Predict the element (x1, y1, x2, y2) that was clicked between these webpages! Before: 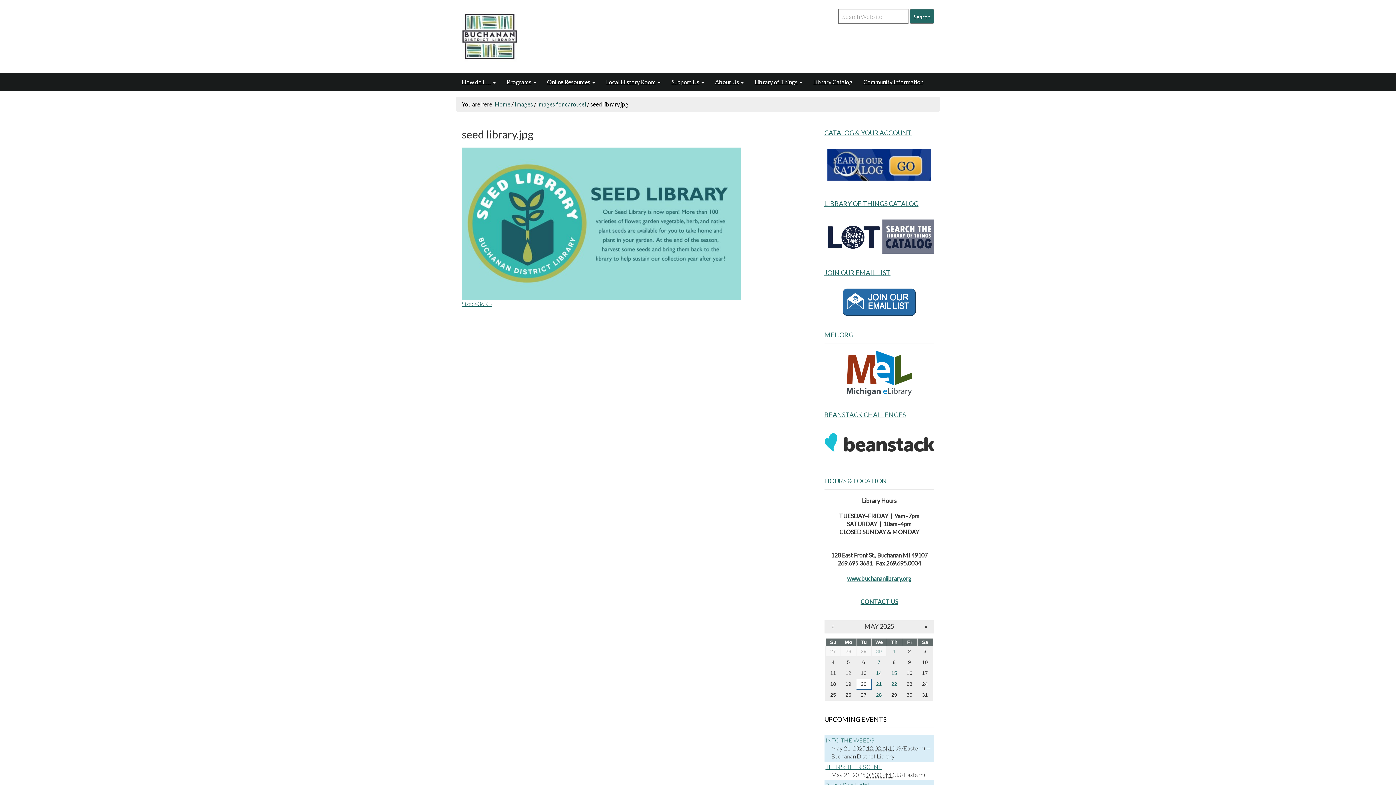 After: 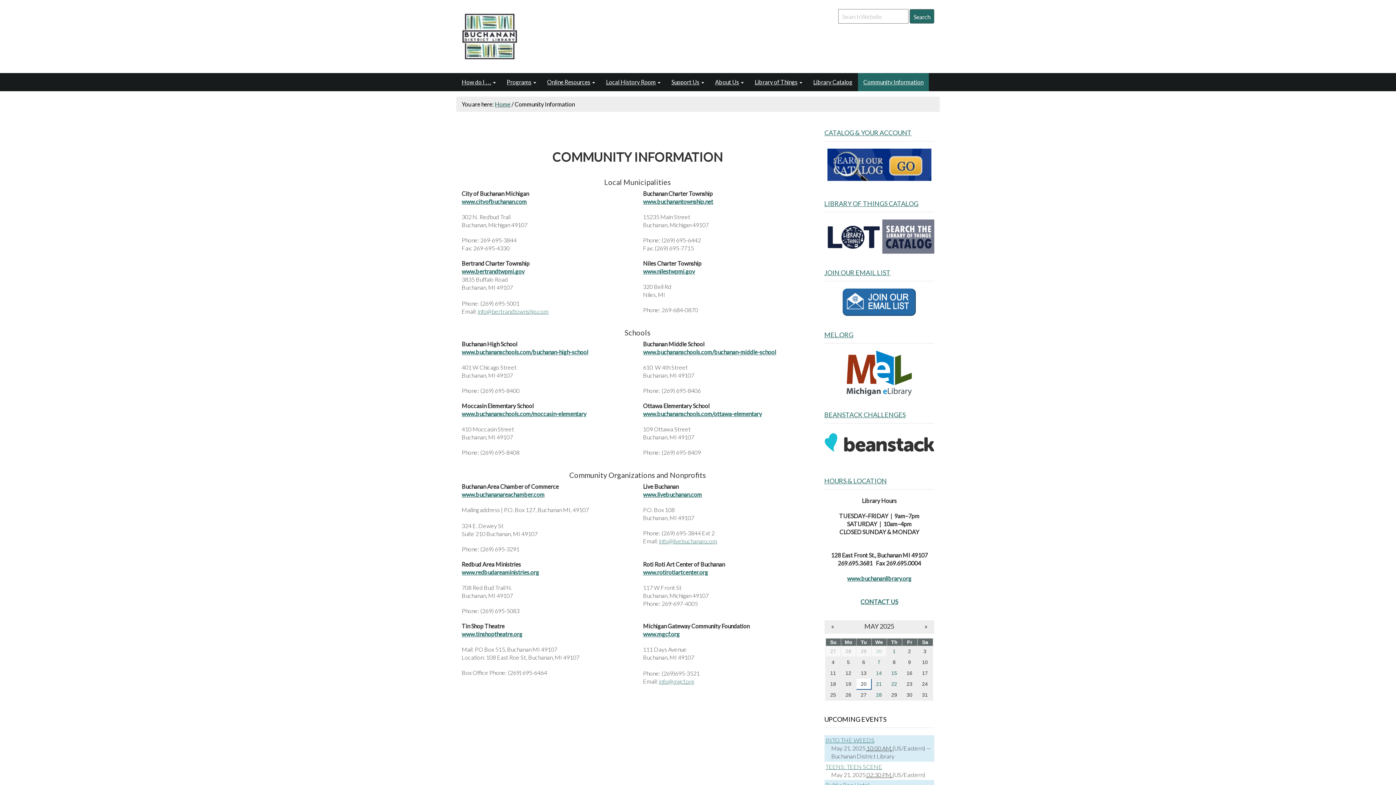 Action: bbox: (858, 73, 929, 91) label: Community Information